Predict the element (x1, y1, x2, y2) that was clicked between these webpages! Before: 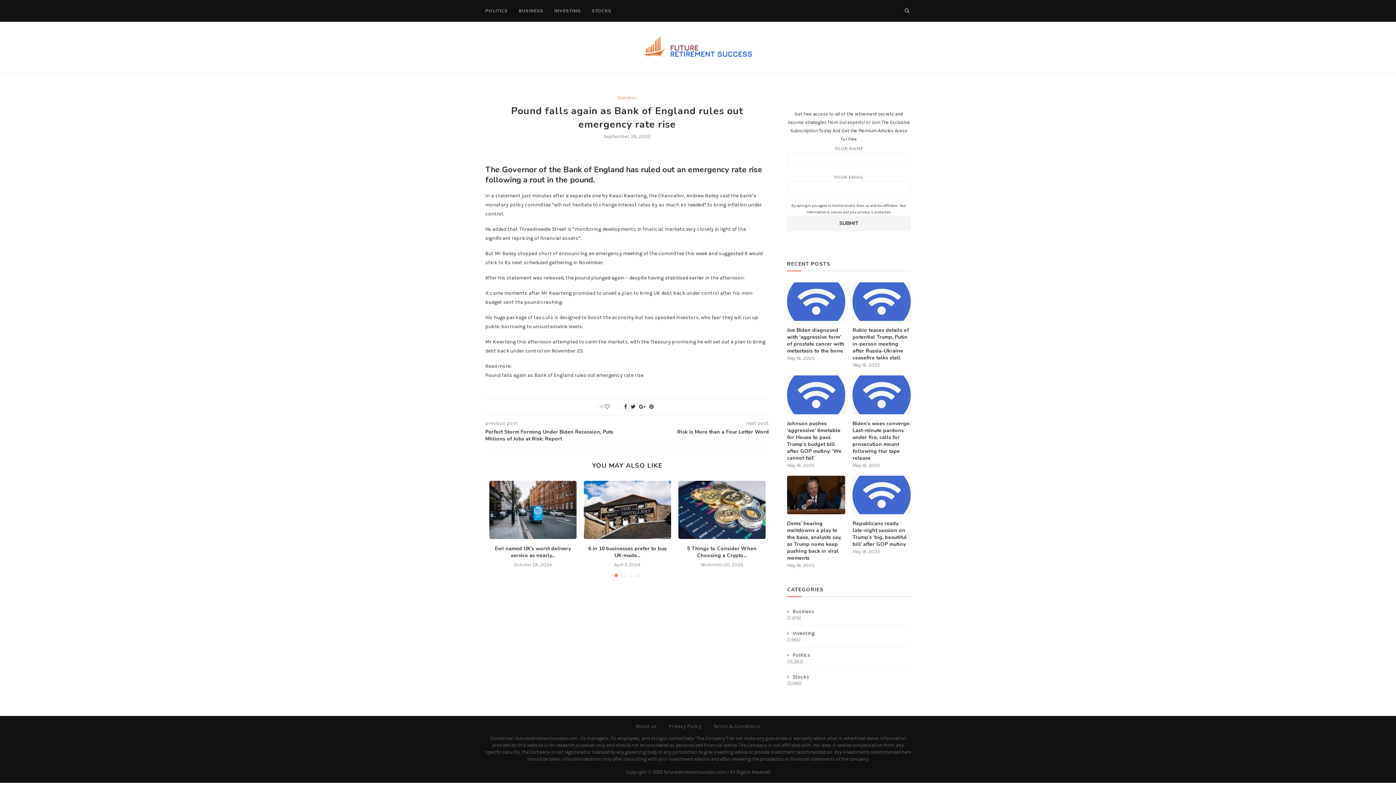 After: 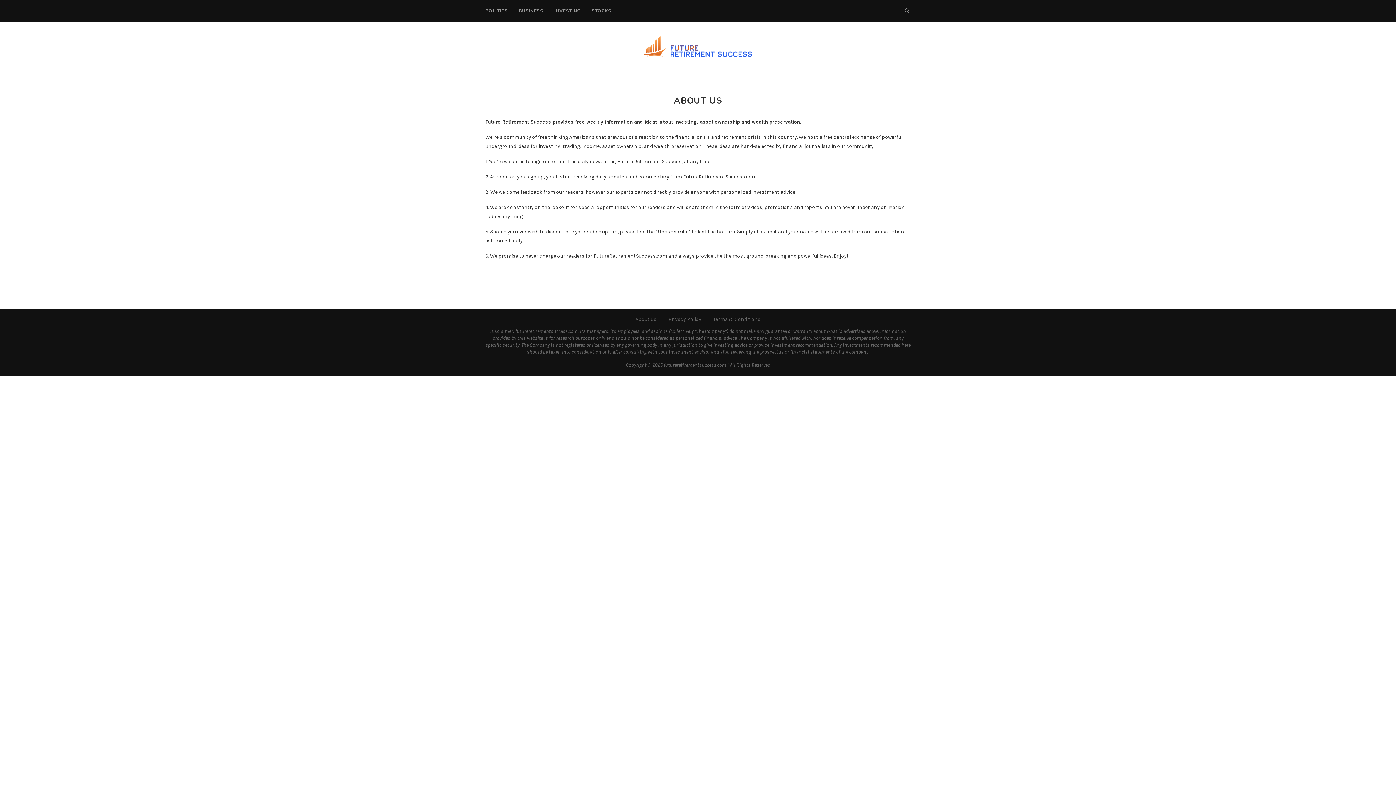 Action: bbox: (635, 723, 656, 729) label: About us